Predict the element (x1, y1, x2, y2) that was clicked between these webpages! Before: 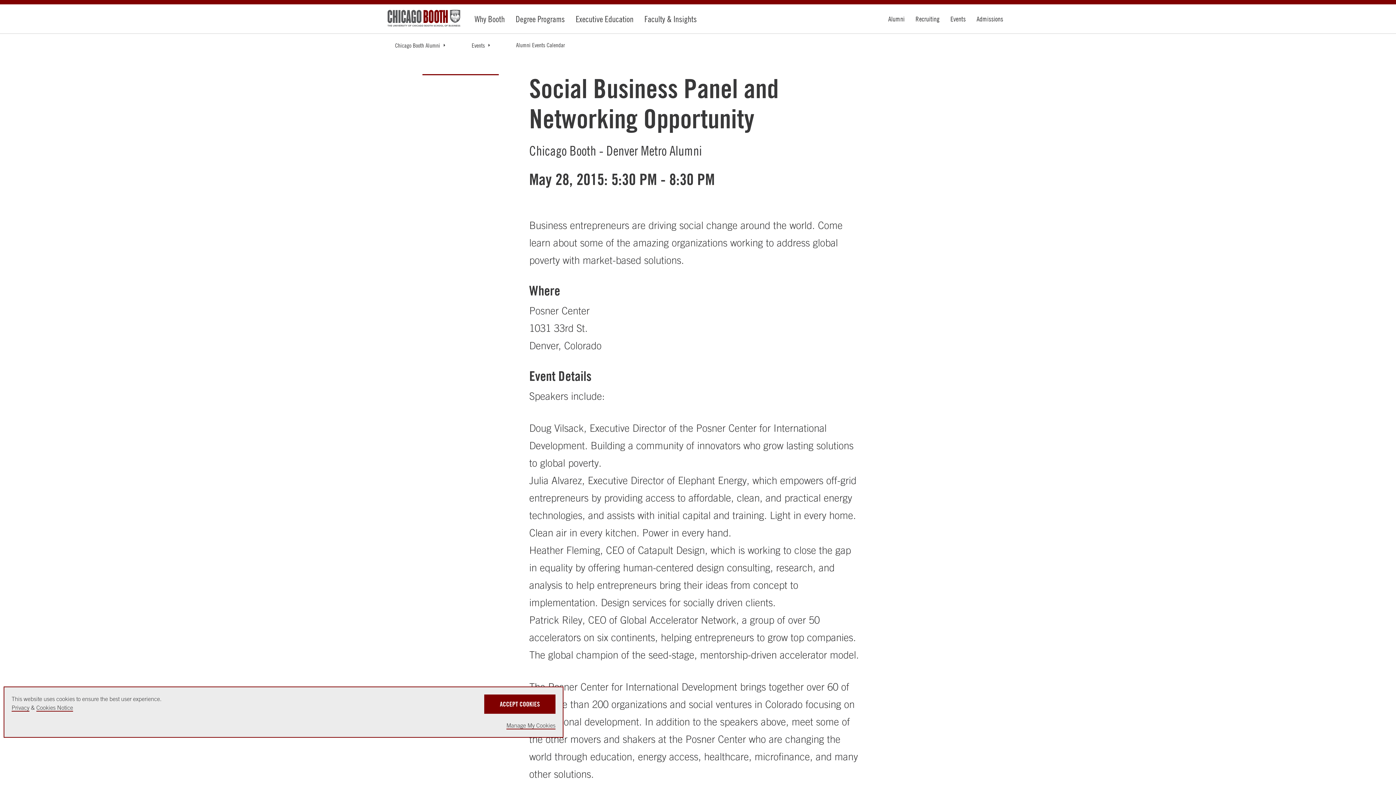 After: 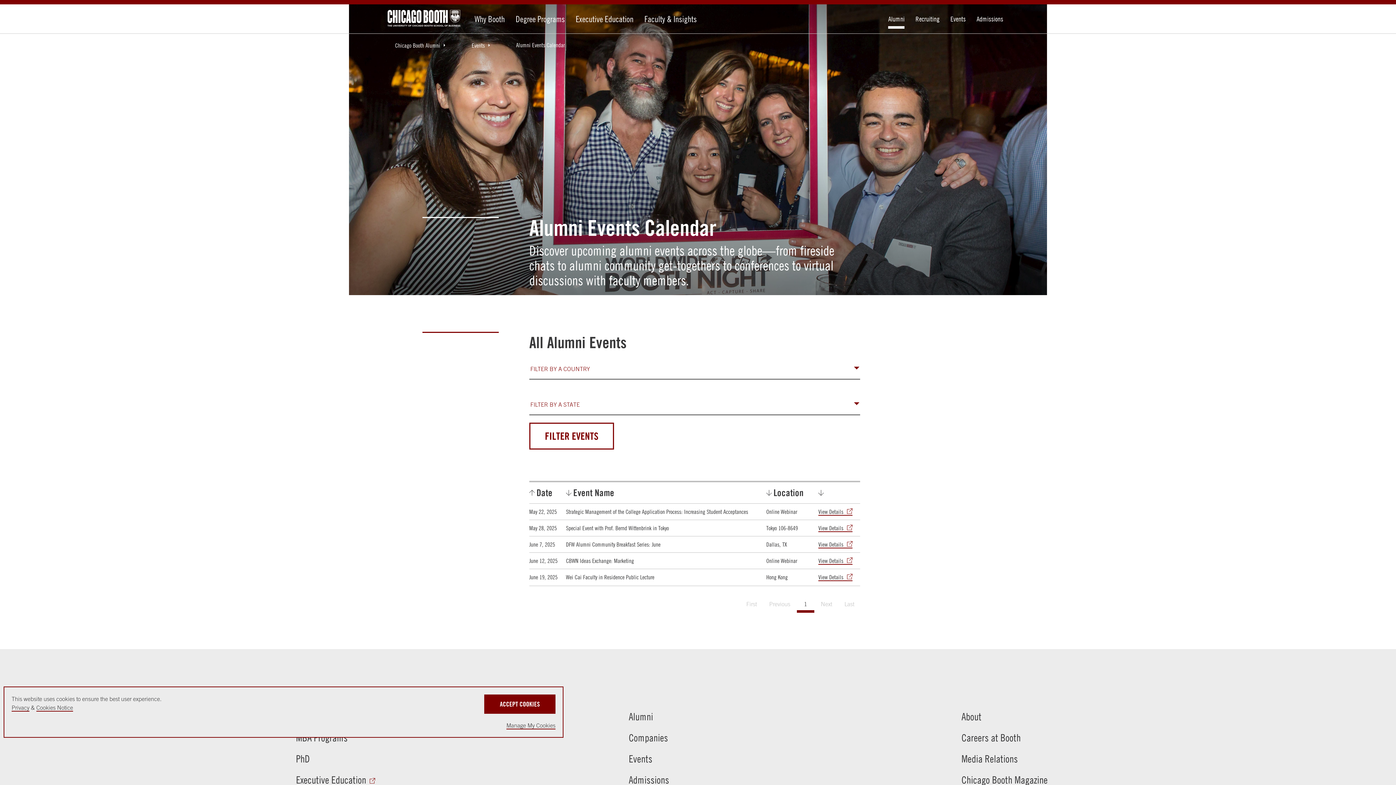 Action: bbox: (508, 37, 572, 52) label: Alumni Events Calendar